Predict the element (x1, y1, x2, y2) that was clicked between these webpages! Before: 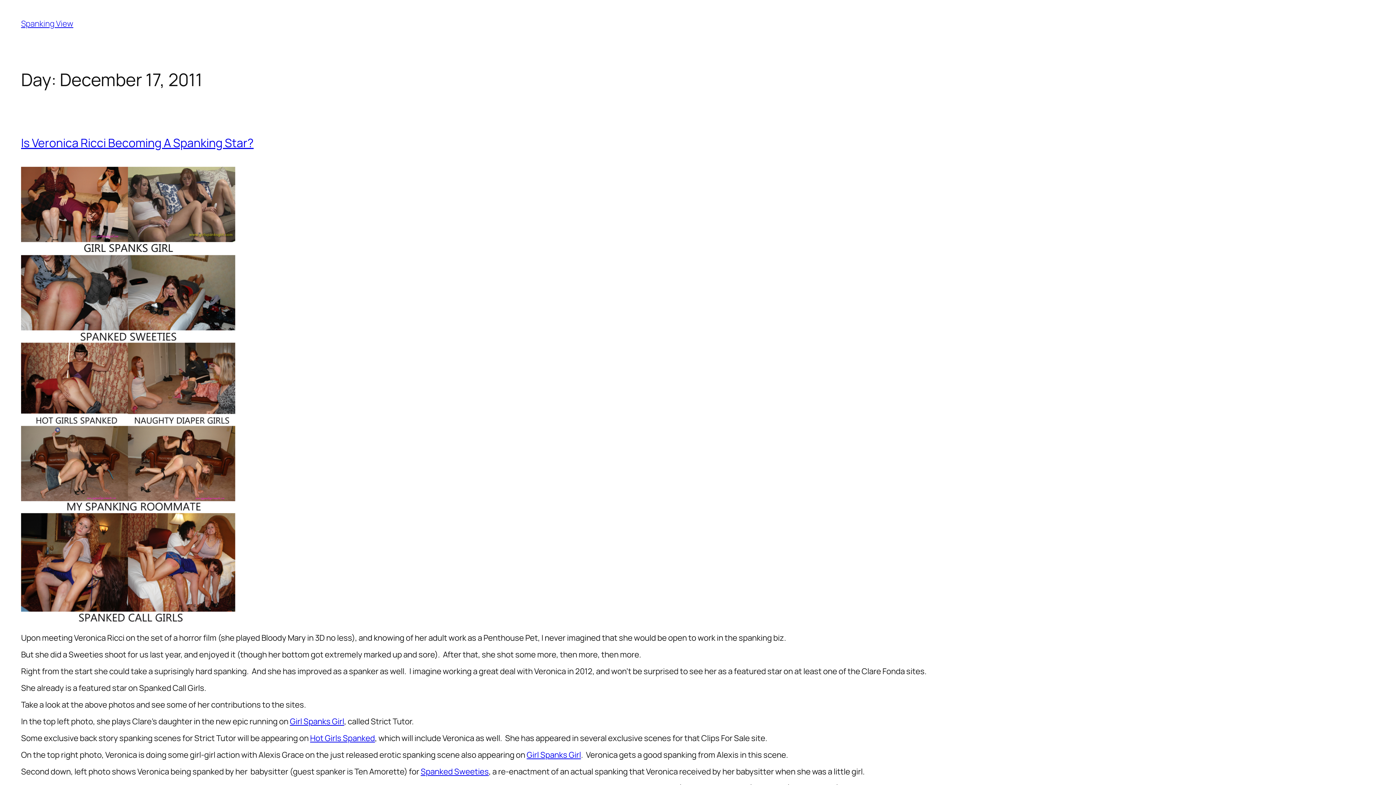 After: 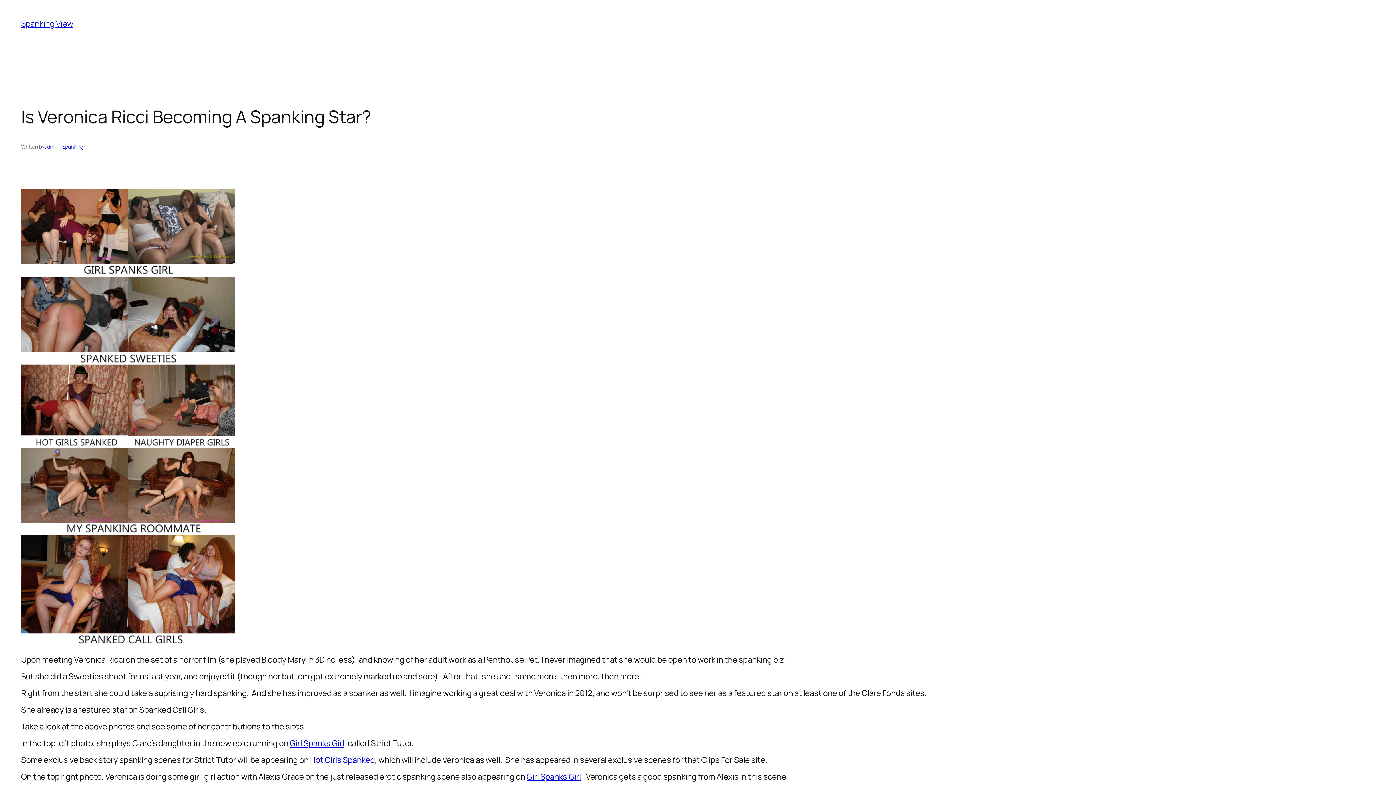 Action: label: Is Veronica Ricci Becoming A Spanking Star? bbox: (21, 134, 253, 150)